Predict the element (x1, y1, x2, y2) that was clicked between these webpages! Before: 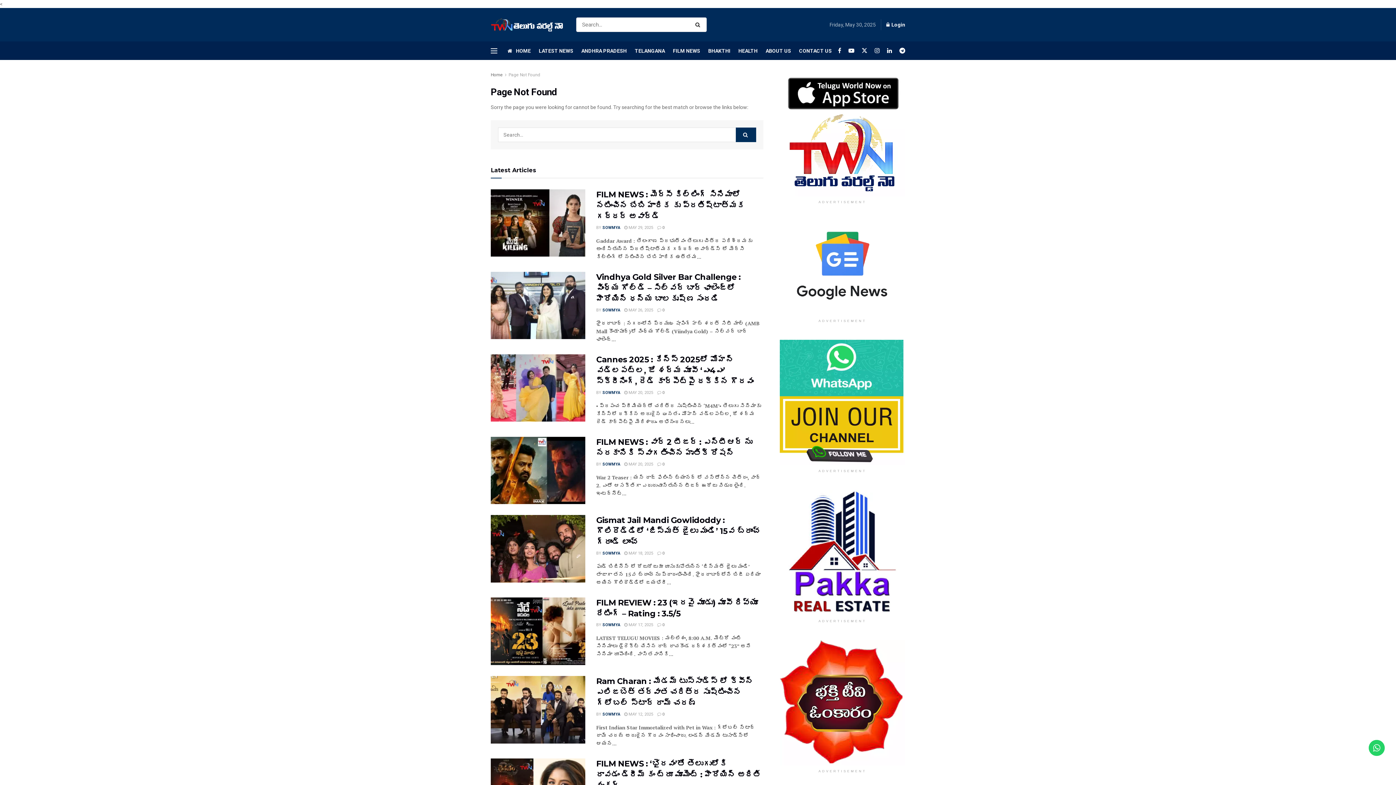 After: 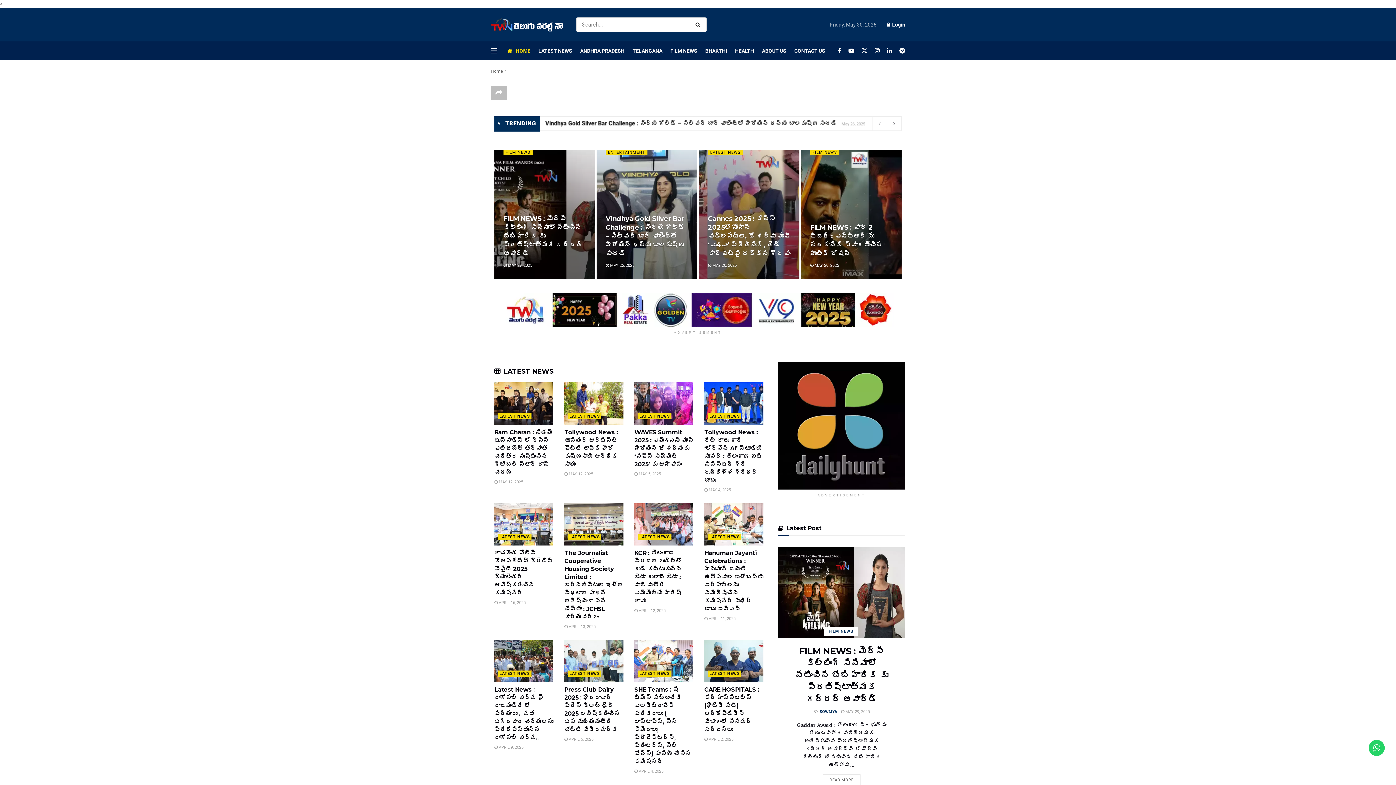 Action: bbox: (490, 16, 563, 32)